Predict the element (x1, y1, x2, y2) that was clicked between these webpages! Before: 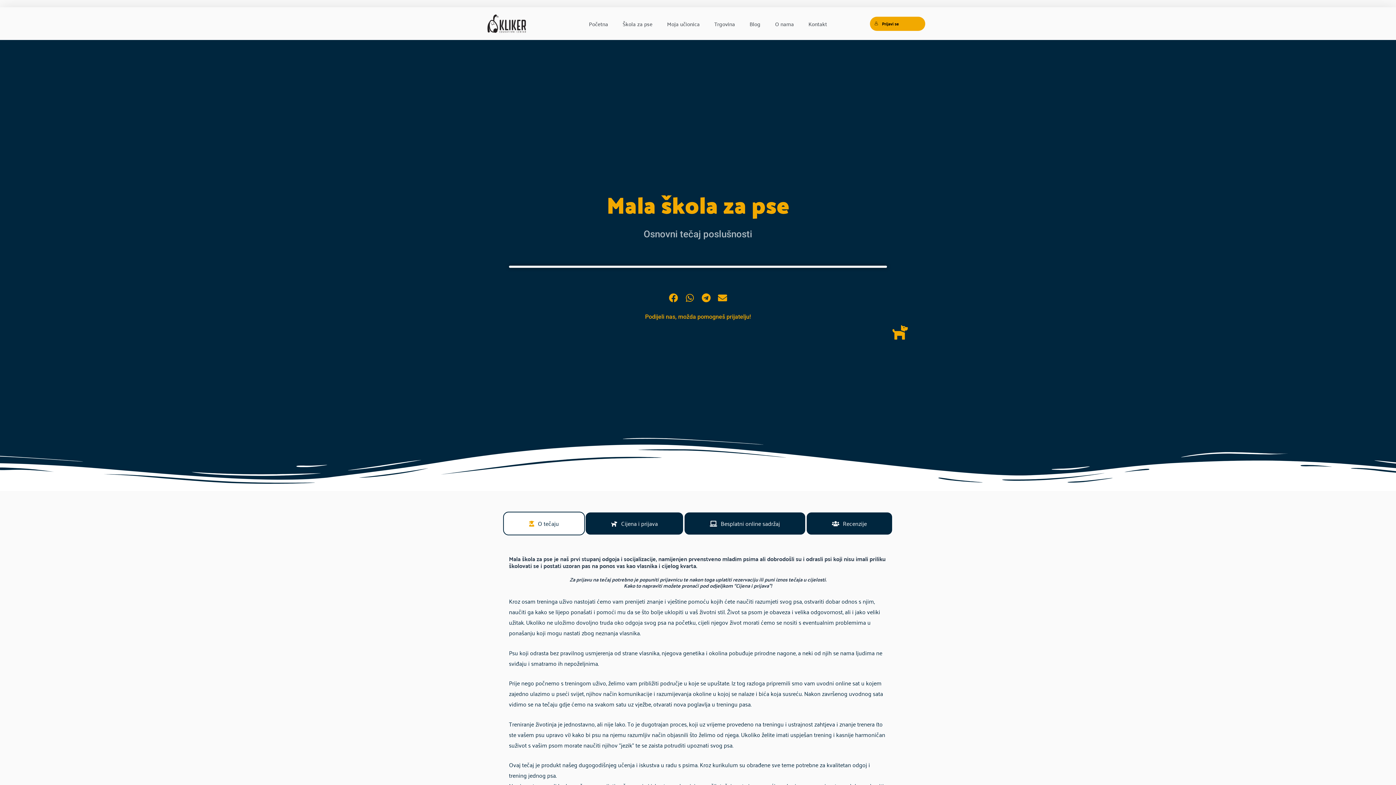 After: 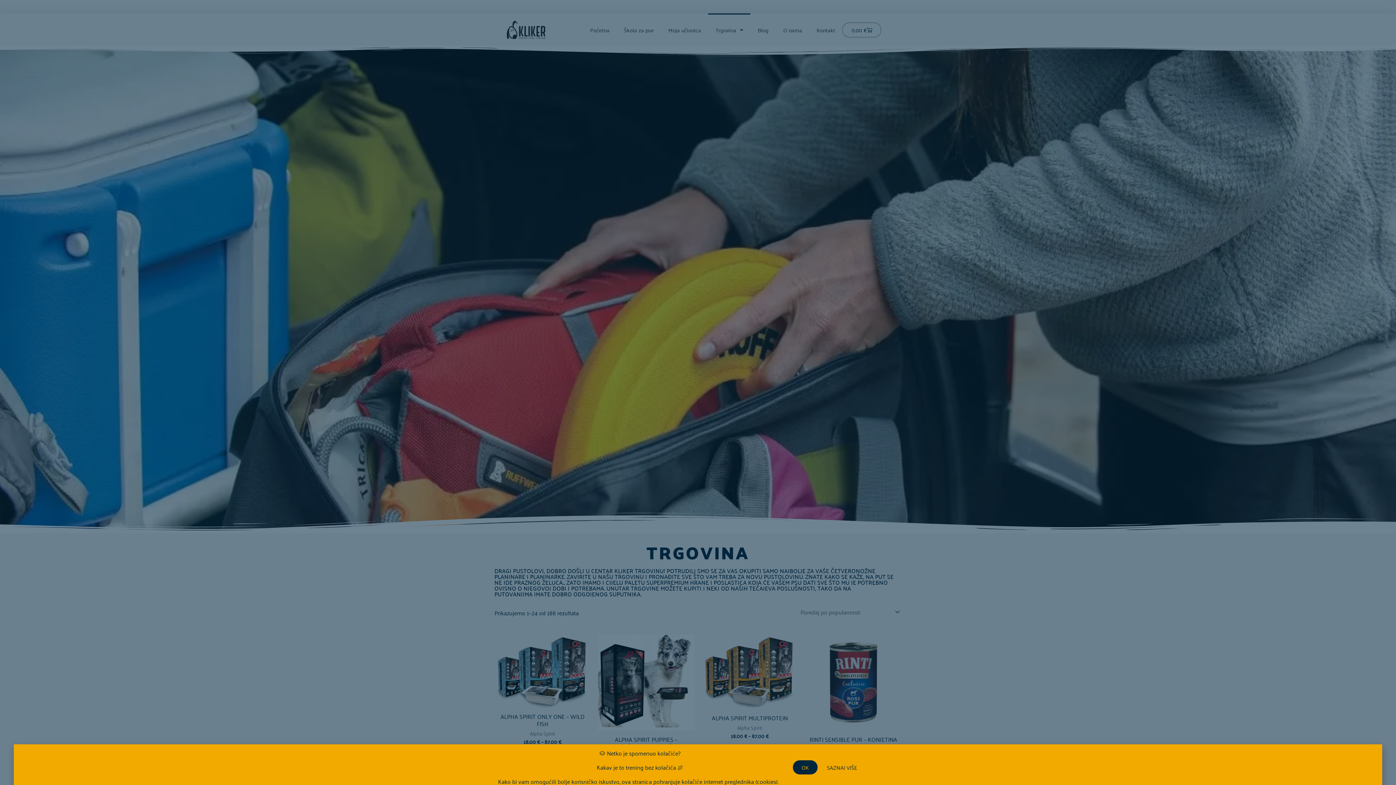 Action: bbox: (707, 7, 742, 40) label: Trgovina